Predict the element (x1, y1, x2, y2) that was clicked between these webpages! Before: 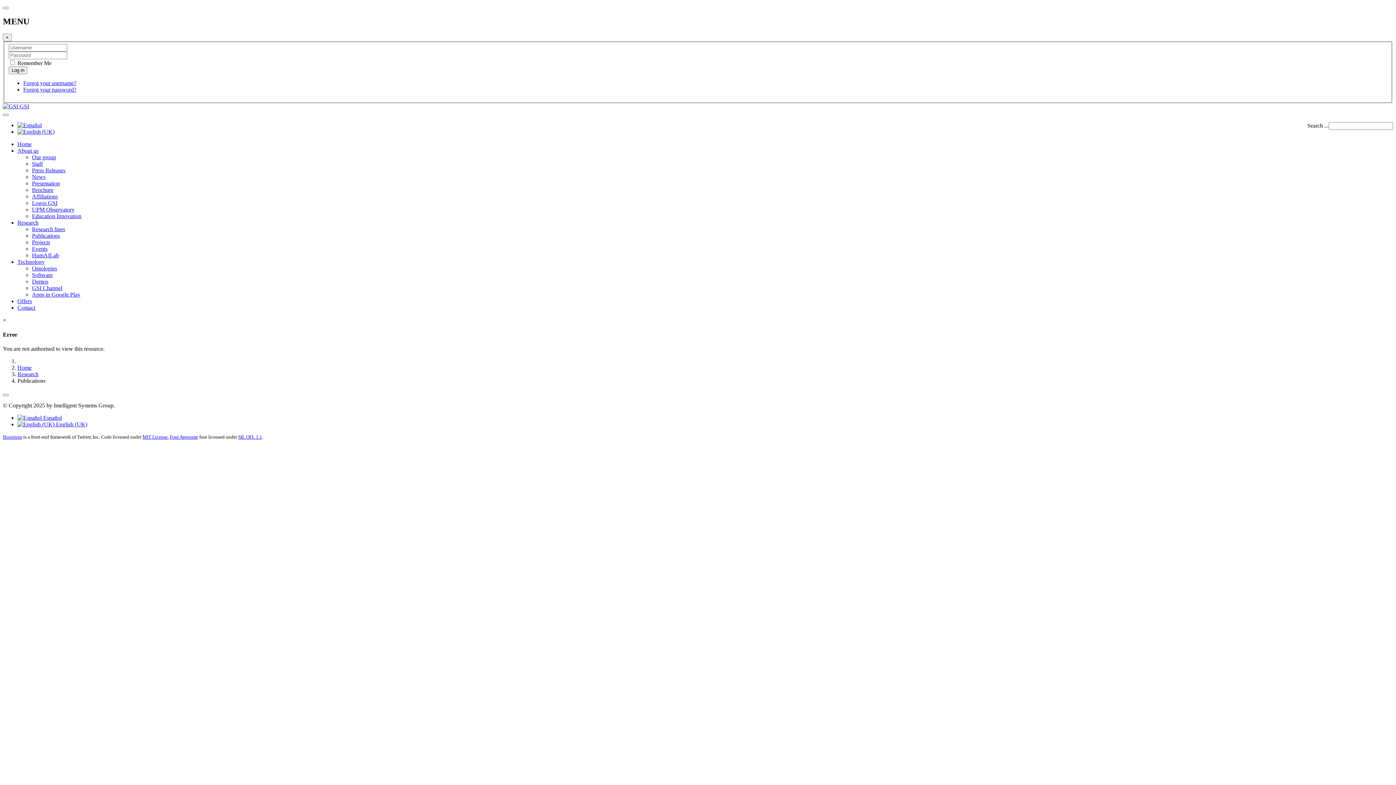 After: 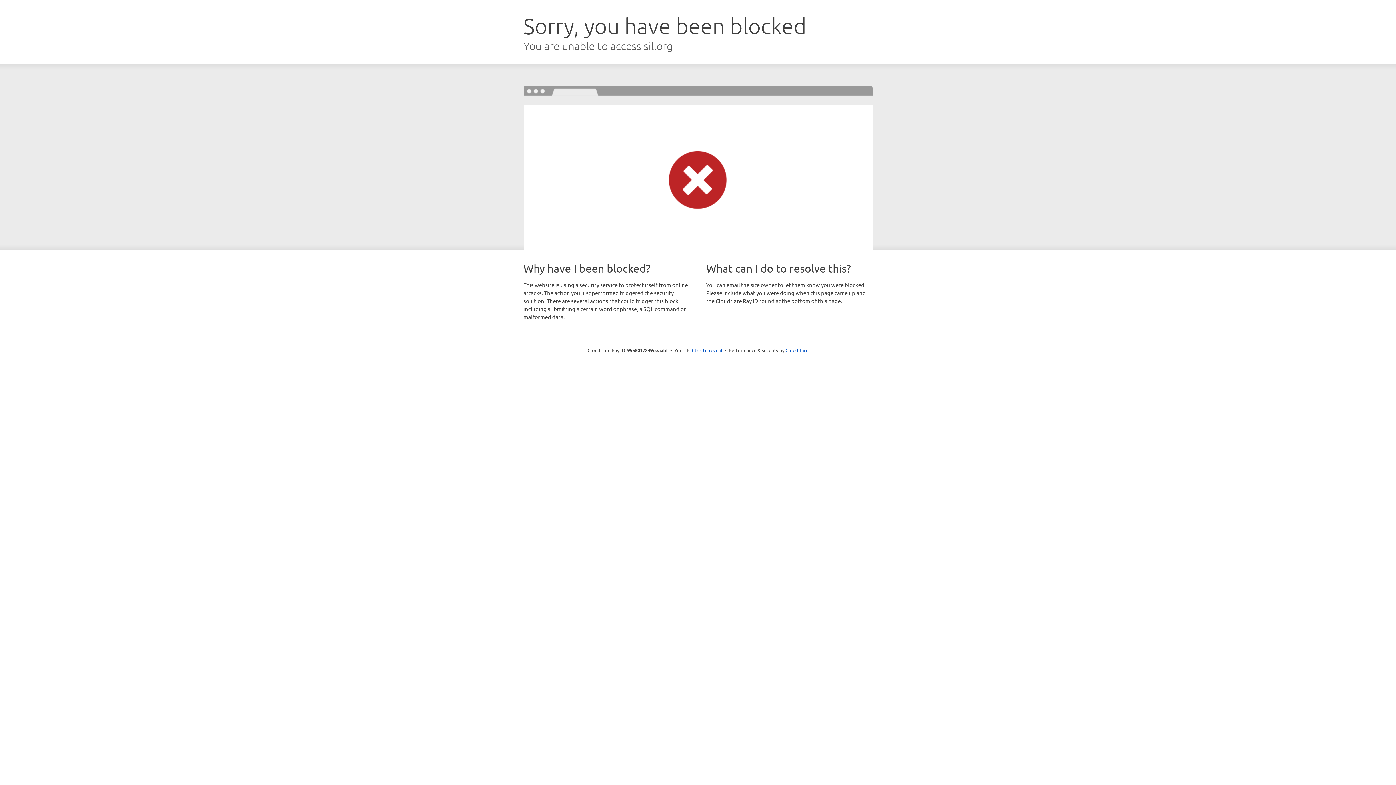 Action: bbox: (238, 434, 262, 439) label: SIL OFL 1.1